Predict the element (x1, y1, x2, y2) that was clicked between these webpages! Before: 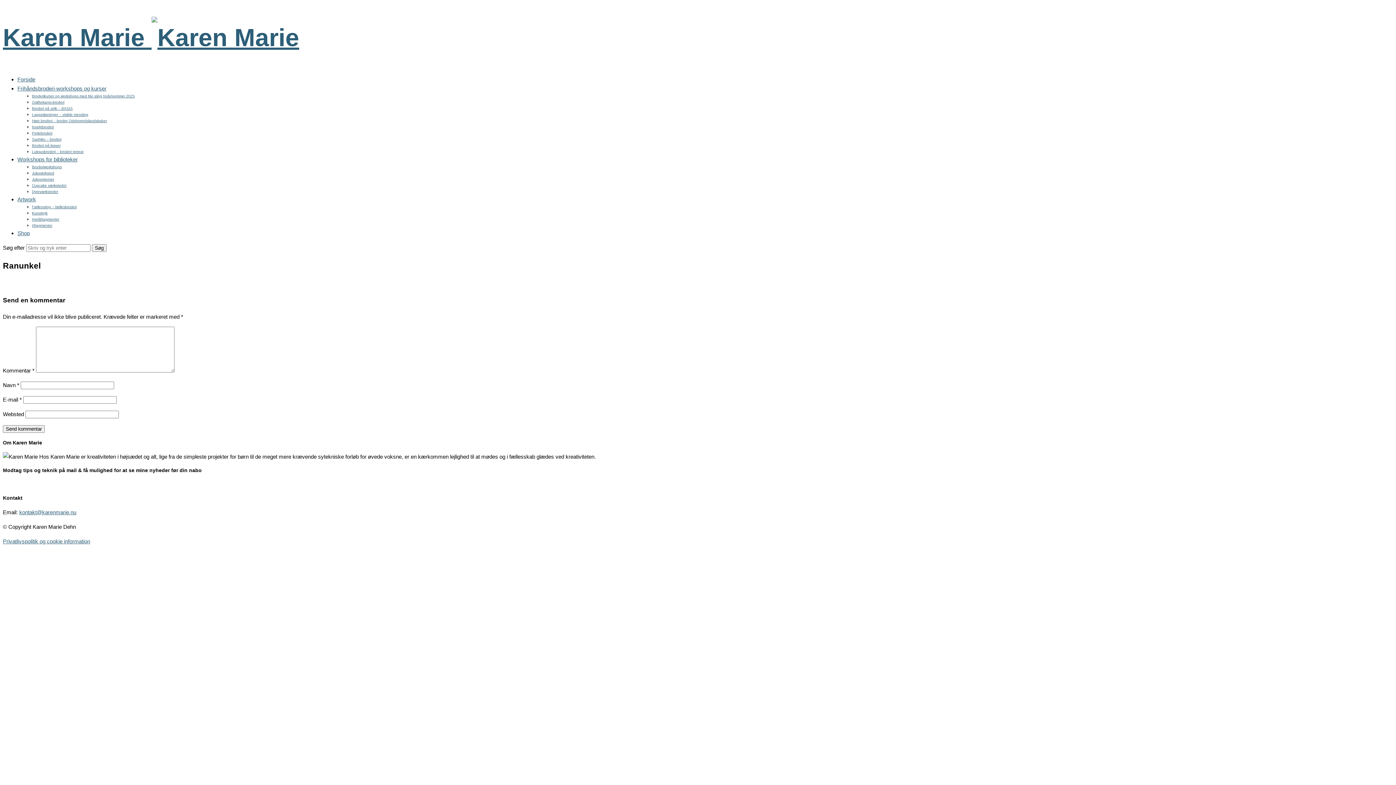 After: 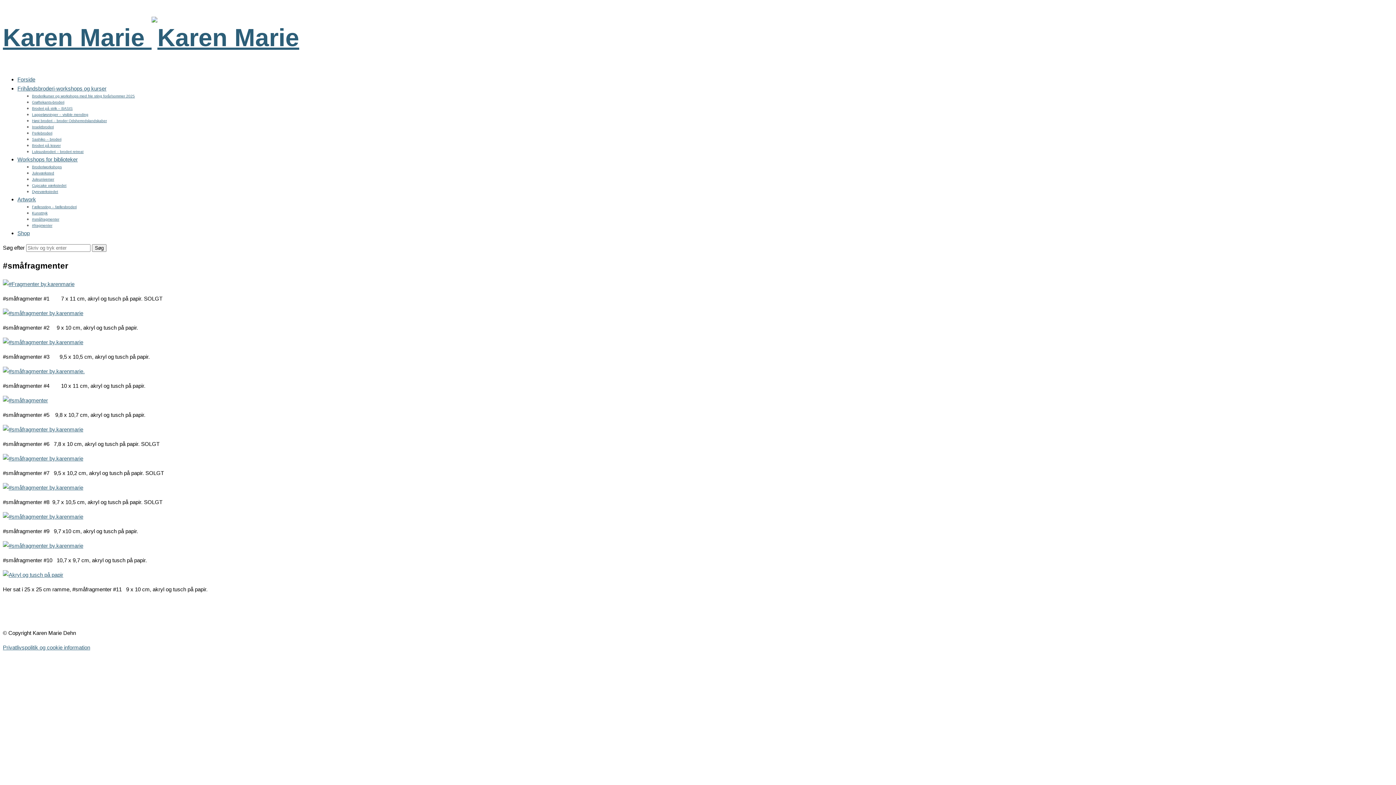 Action: bbox: (32, 217, 59, 221) label: #småfragmenter